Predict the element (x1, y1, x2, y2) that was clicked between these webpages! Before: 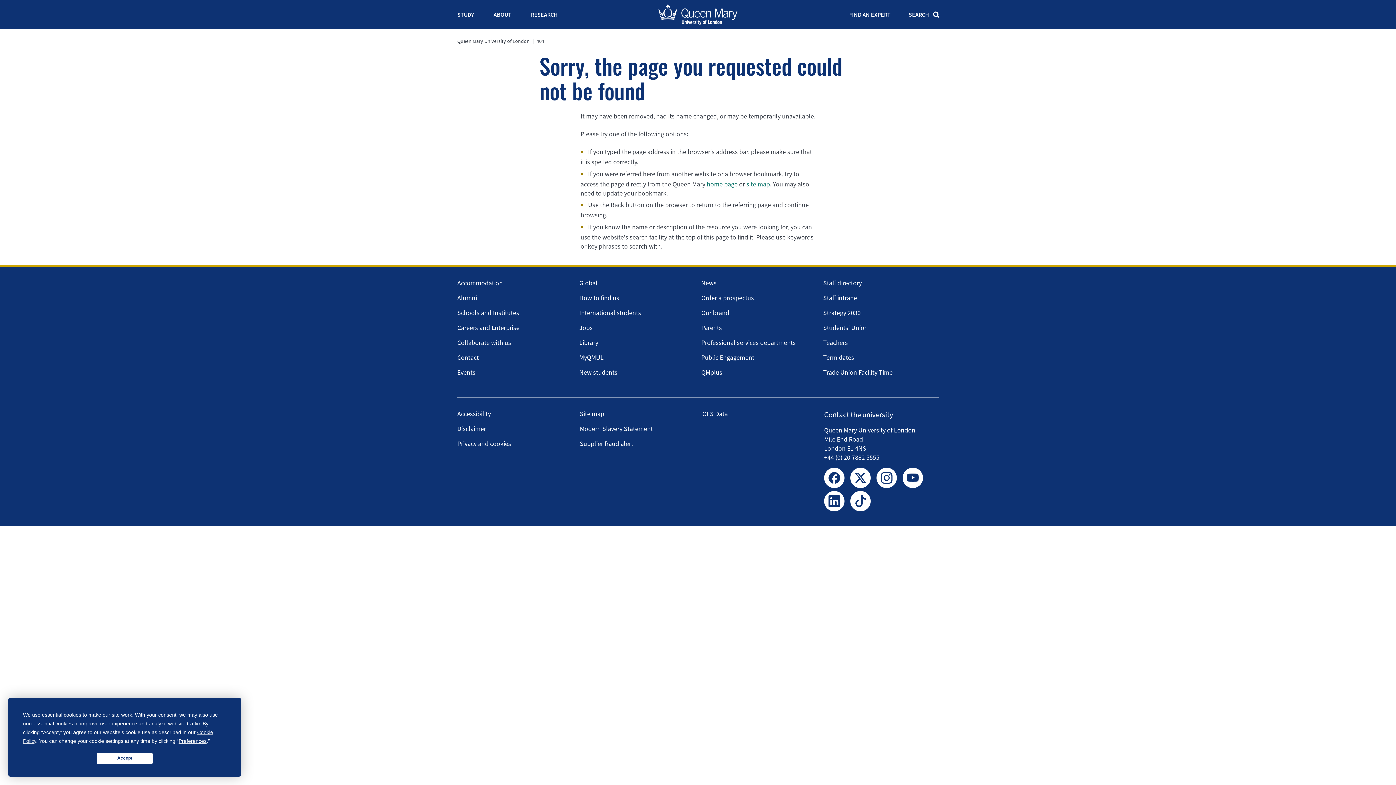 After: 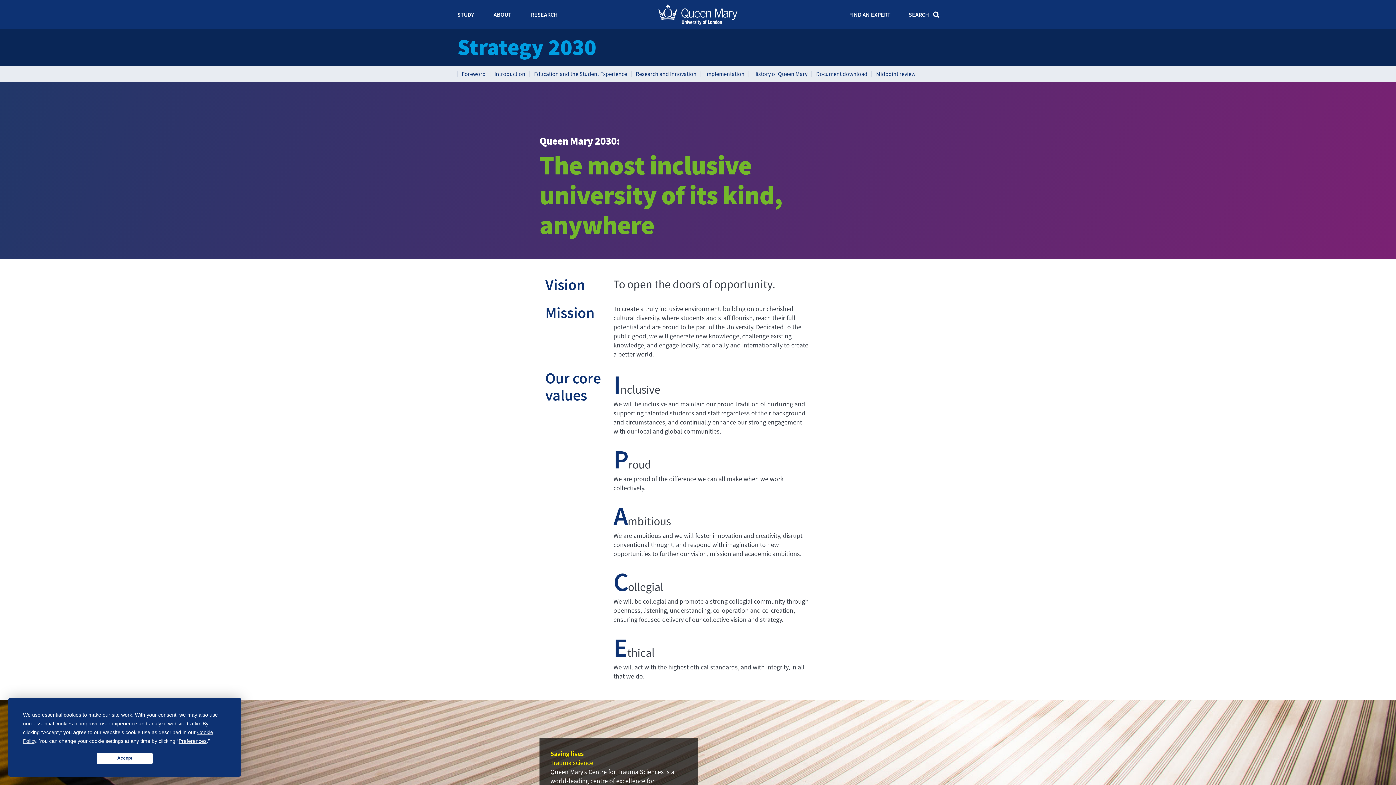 Action: bbox: (823, 308, 860, 317) label: Strategy 2030